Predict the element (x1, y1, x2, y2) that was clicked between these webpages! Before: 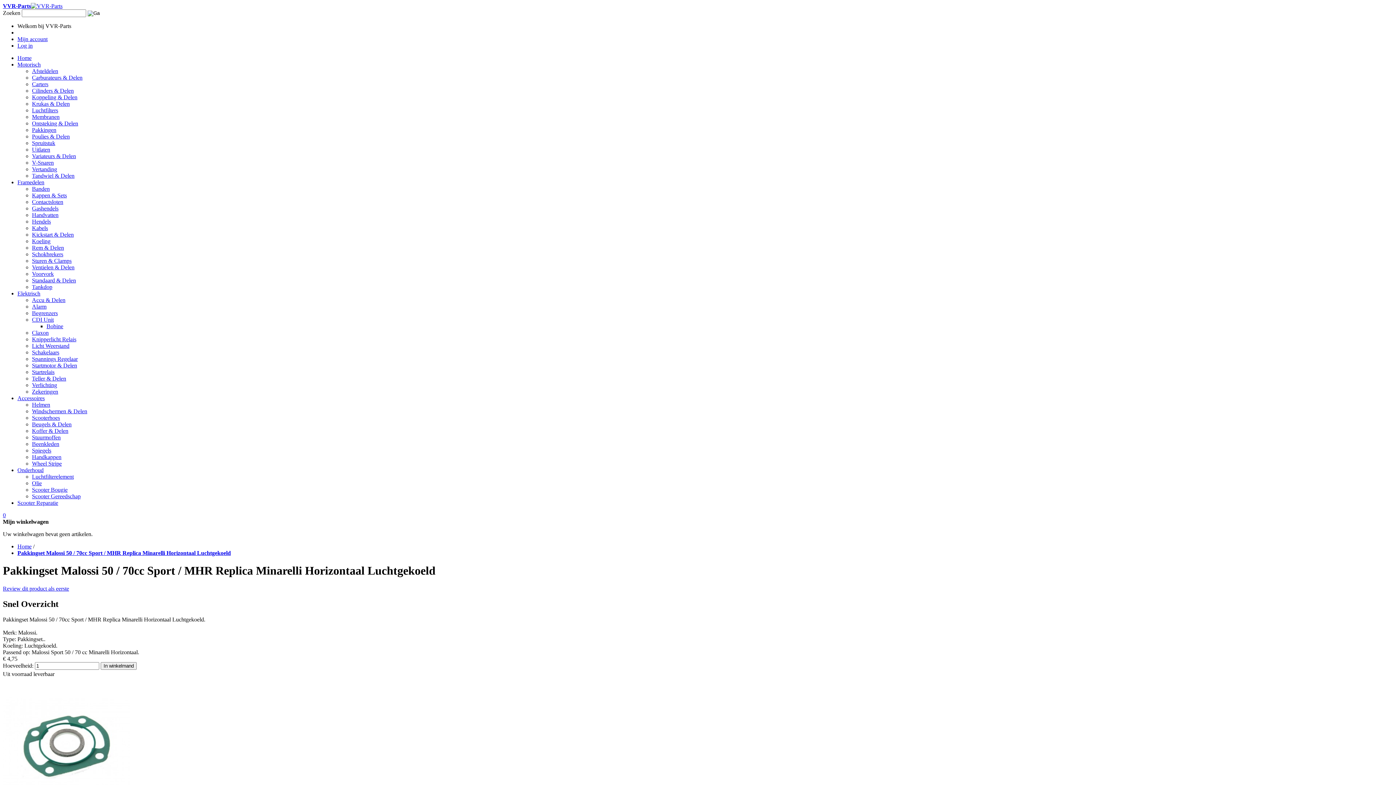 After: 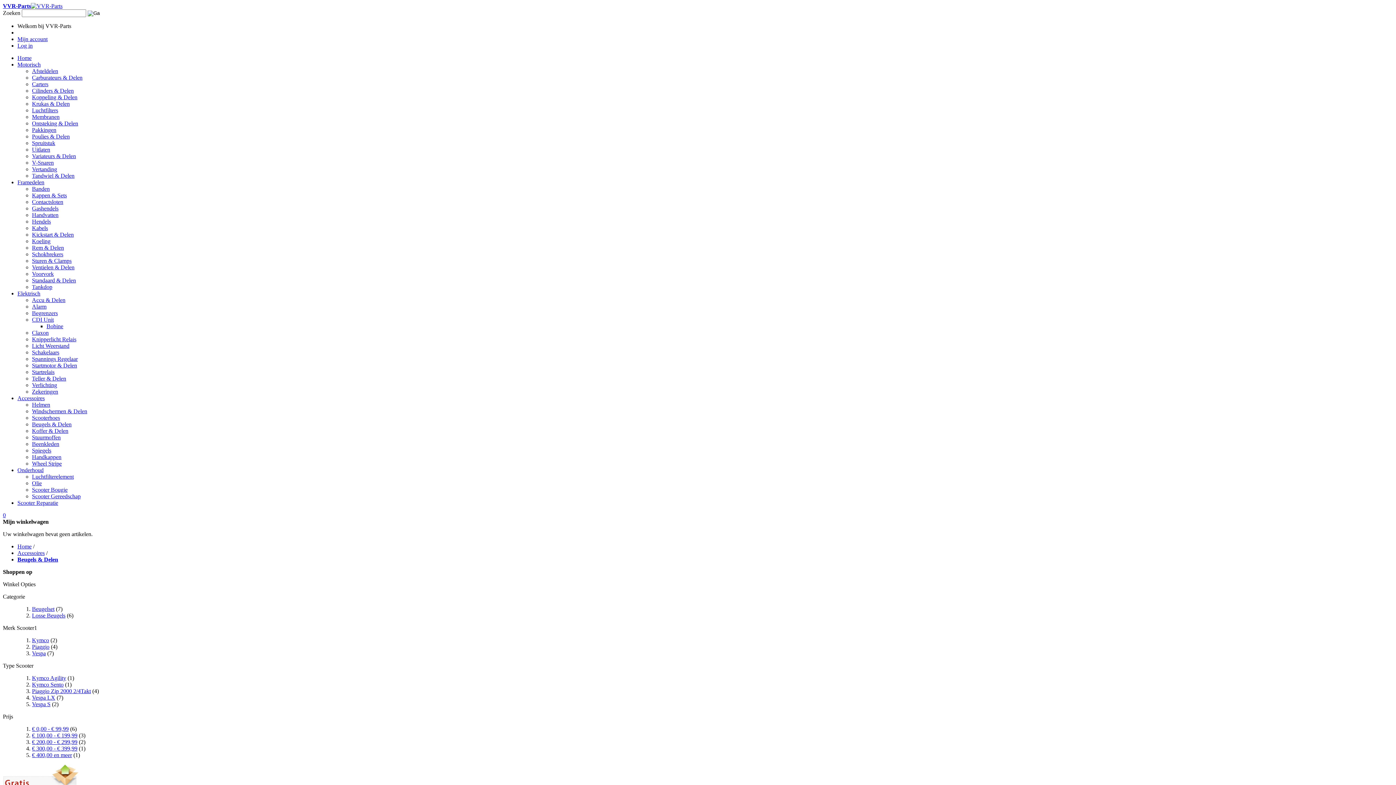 Action: label: Beugels & Delen bbox: (32, 421, 71, 427)